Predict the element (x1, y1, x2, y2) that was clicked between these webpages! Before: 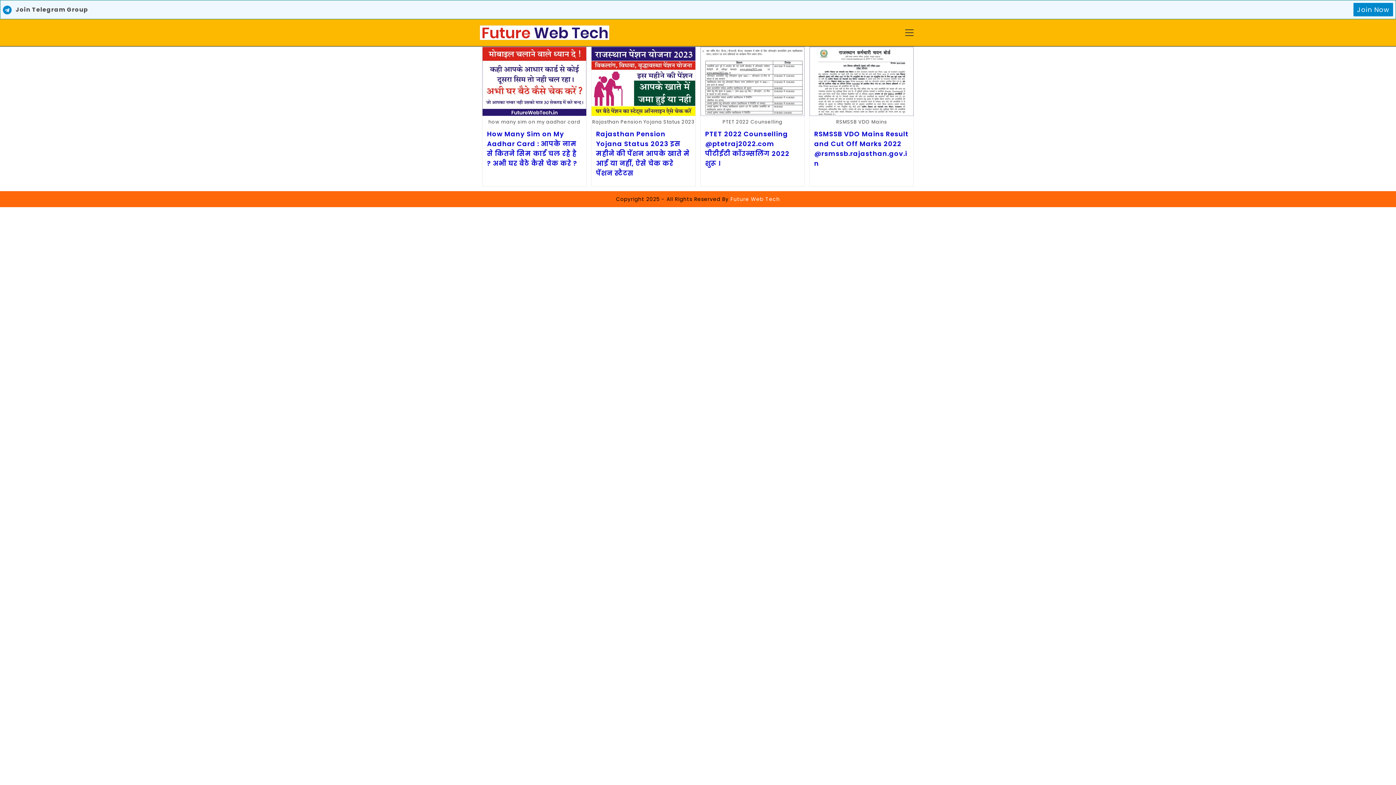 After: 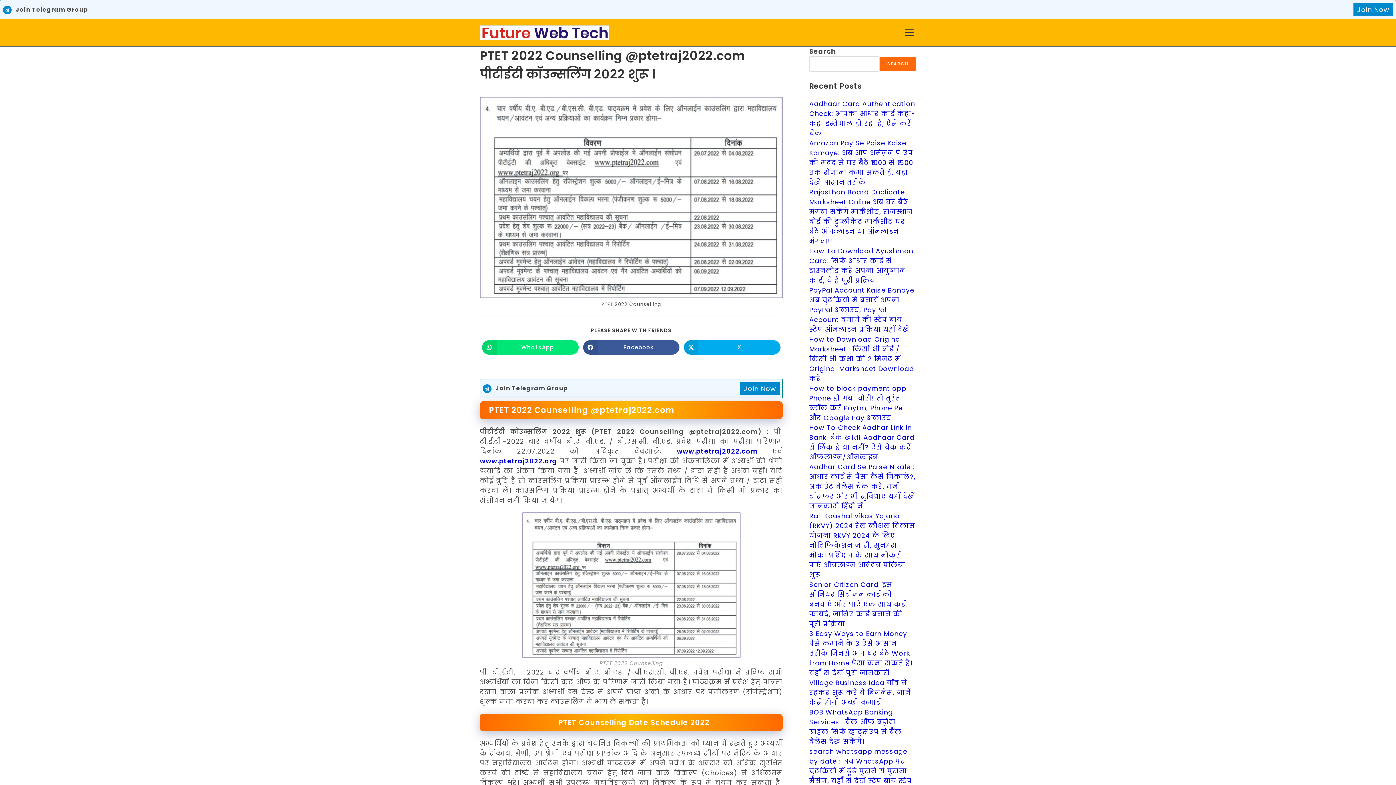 Action: bbox: (700, 46, 804, 116)